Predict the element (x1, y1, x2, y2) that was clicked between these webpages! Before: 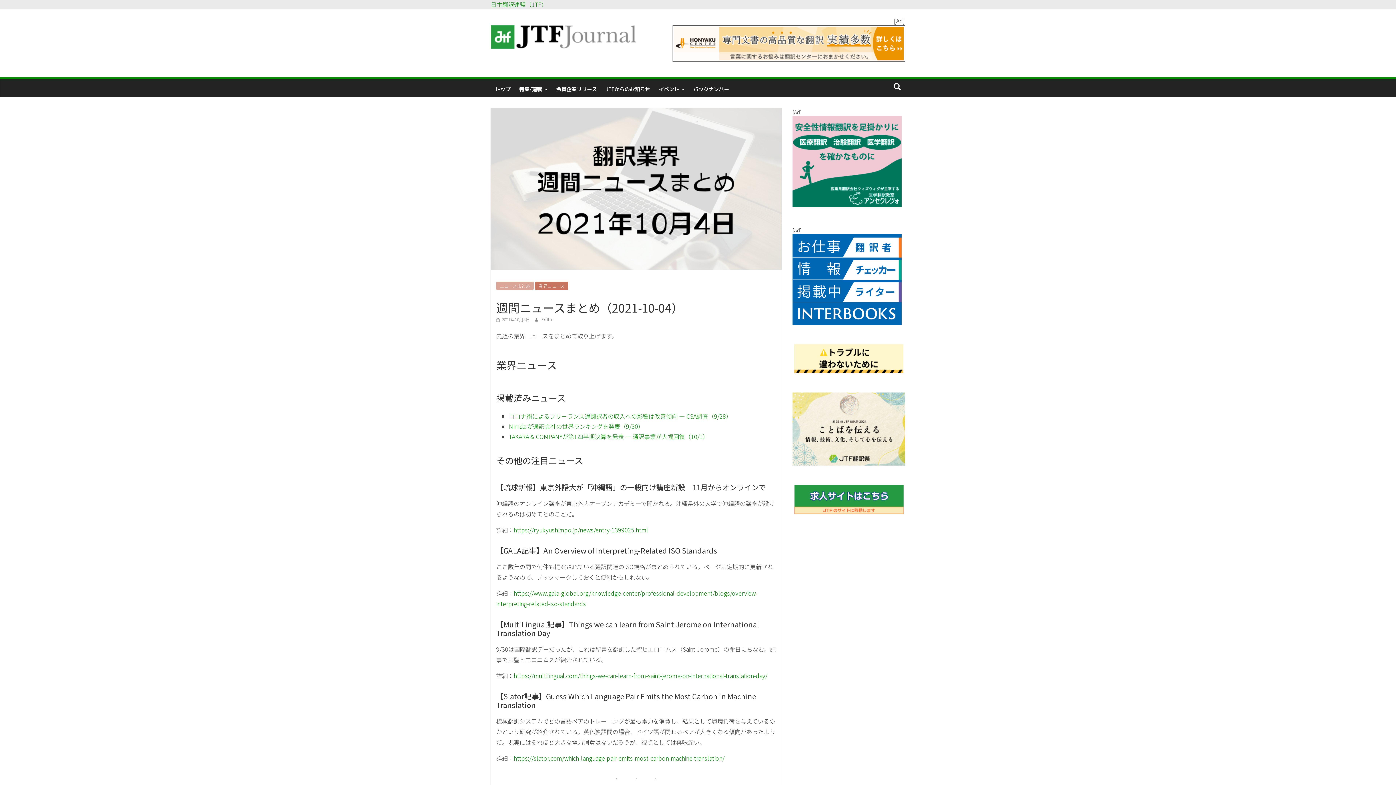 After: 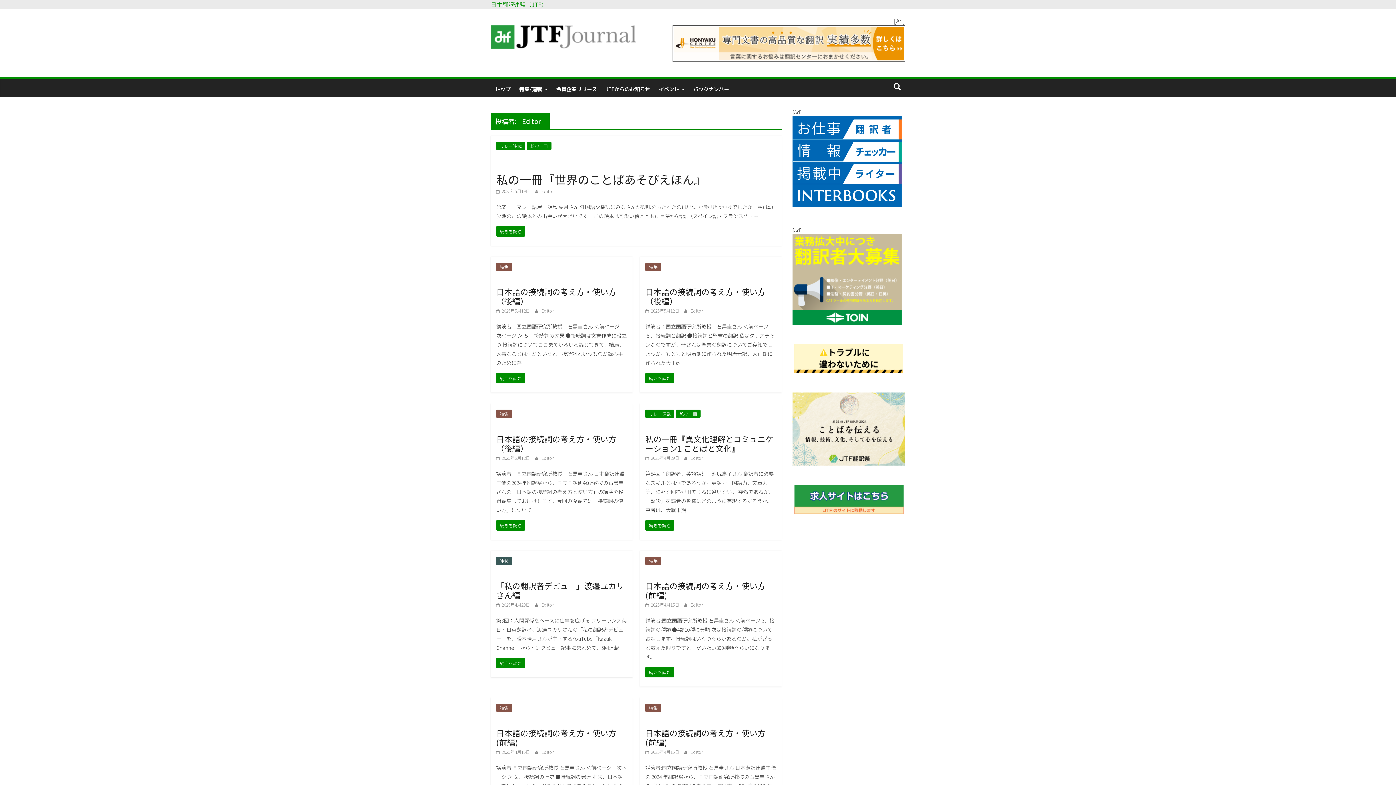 Action: label: Editor bbox: (541, 316, 553, 322)